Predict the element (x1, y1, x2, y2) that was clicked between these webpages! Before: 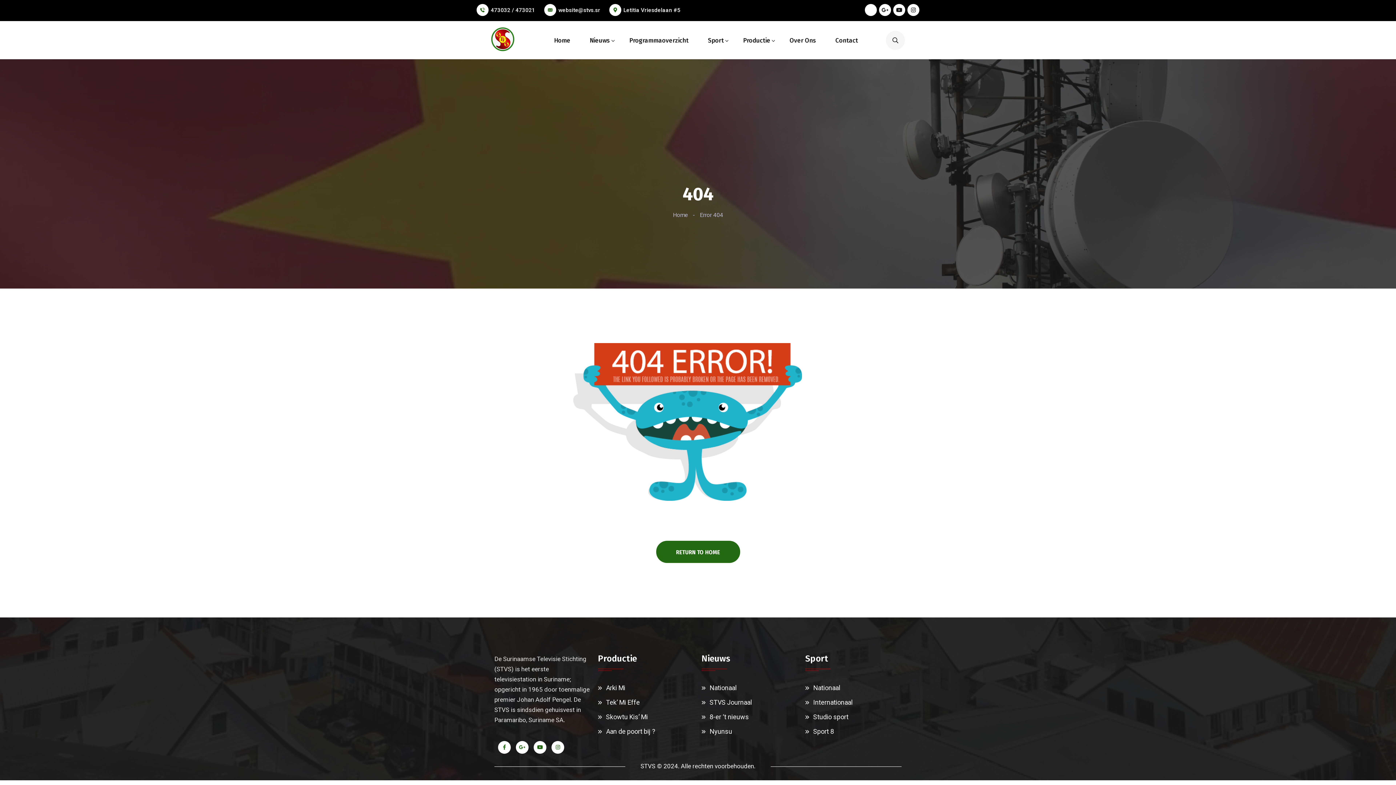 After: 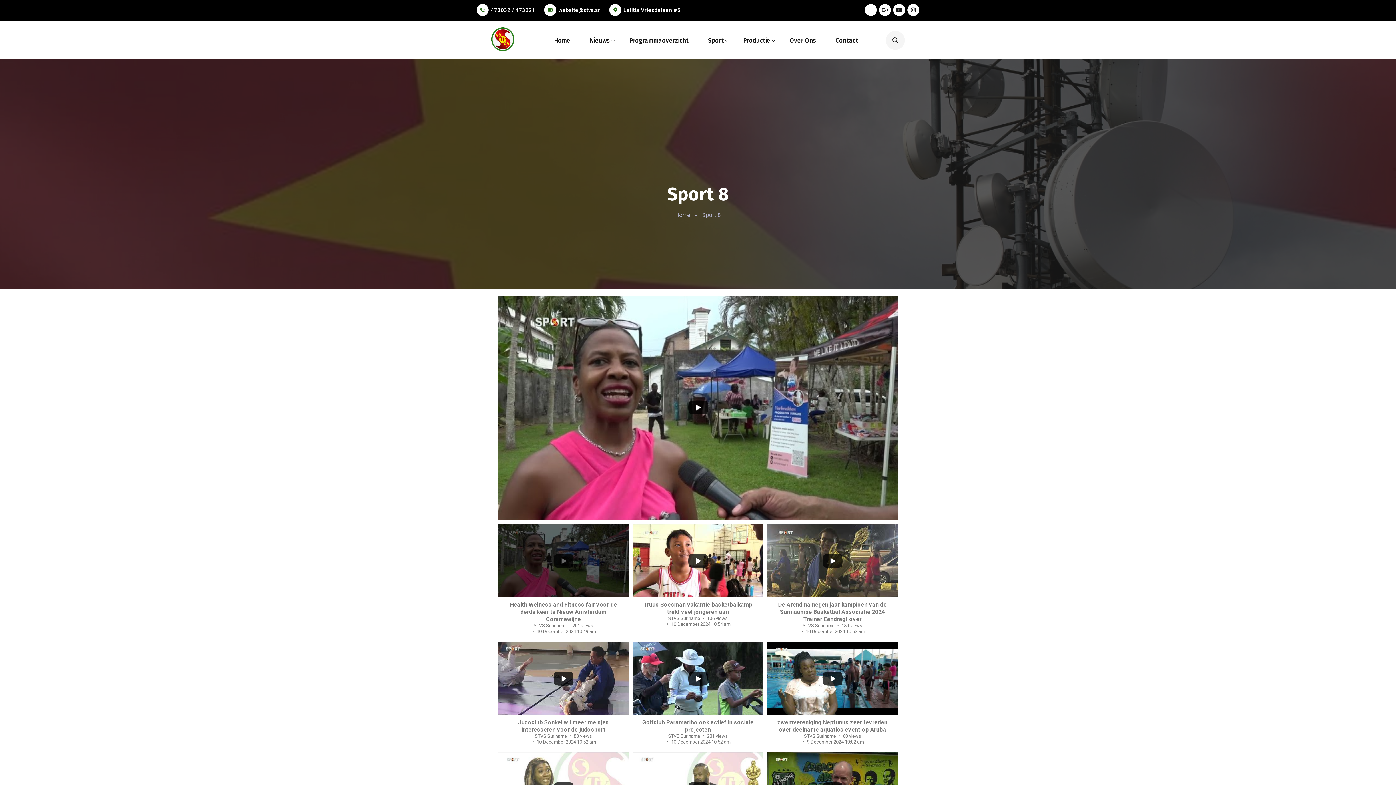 Action: bbox: (813, 728, 834, 735) label: Sport 8